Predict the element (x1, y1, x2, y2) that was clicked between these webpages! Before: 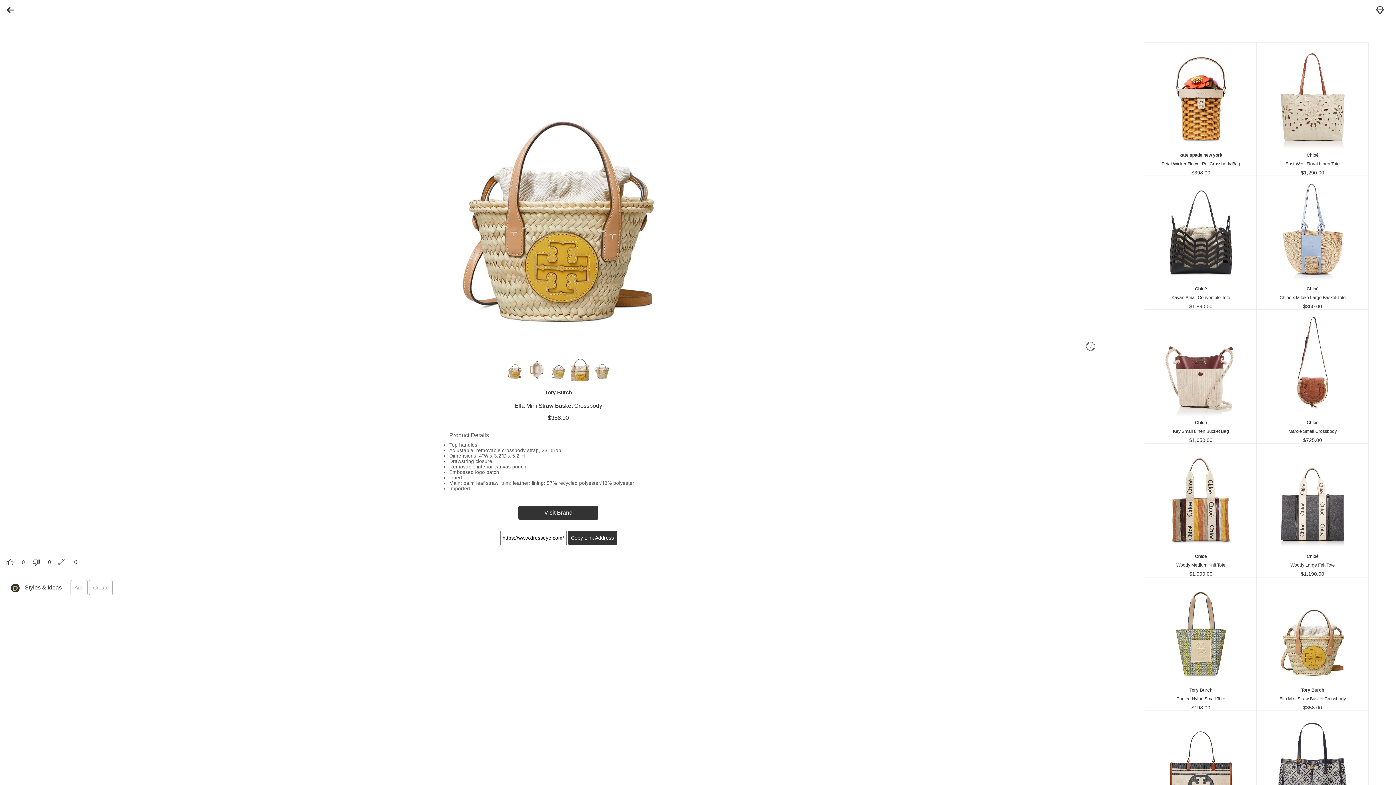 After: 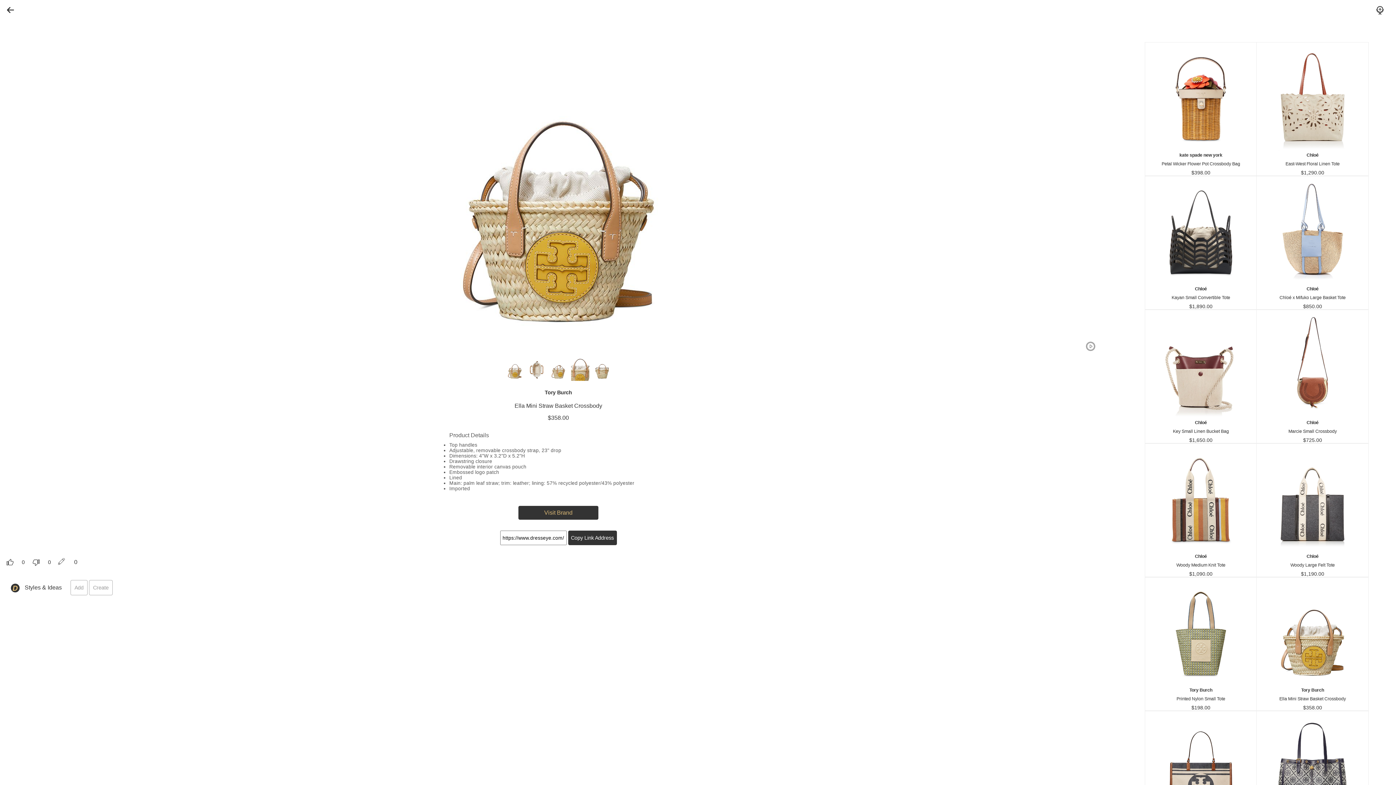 Action: bbox: (518, 506, 598, 519) label: Visit Brand